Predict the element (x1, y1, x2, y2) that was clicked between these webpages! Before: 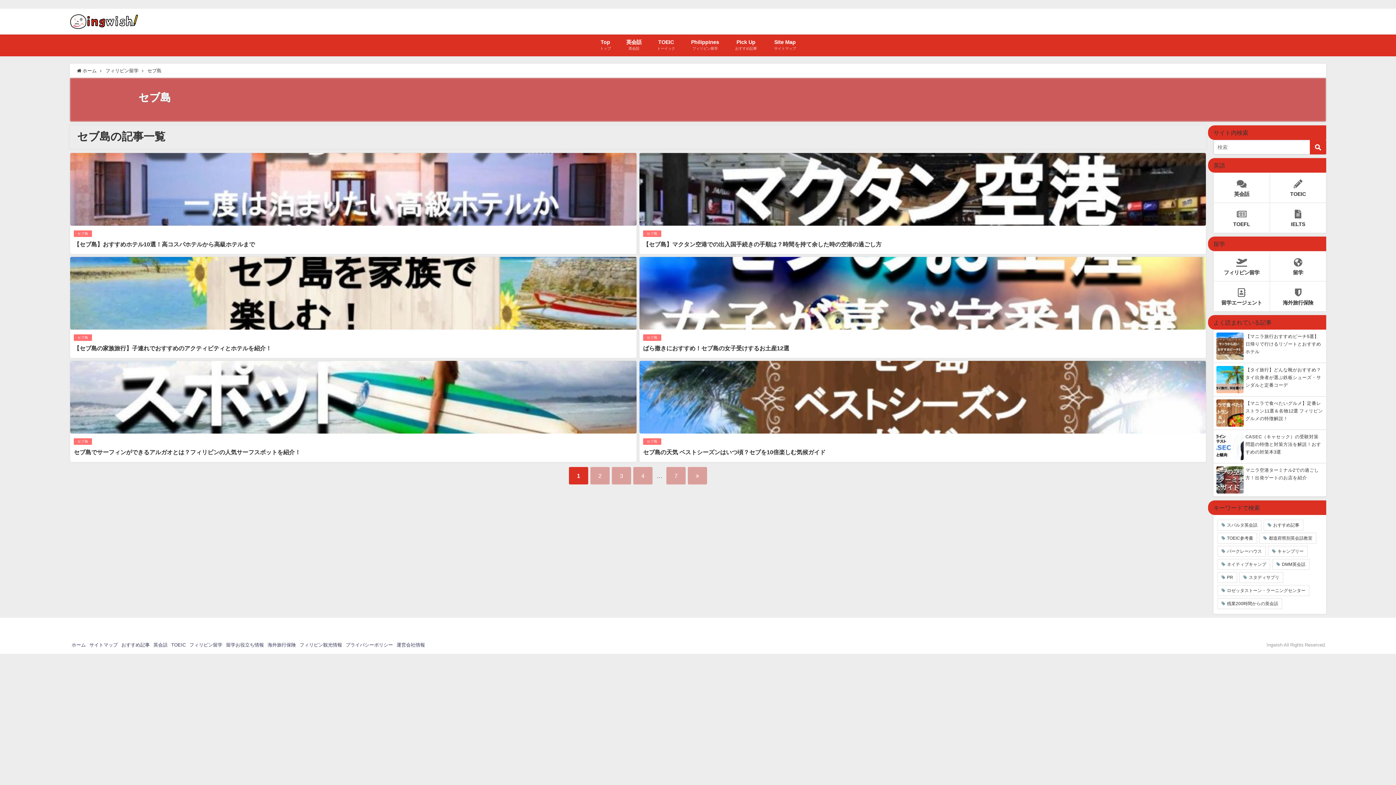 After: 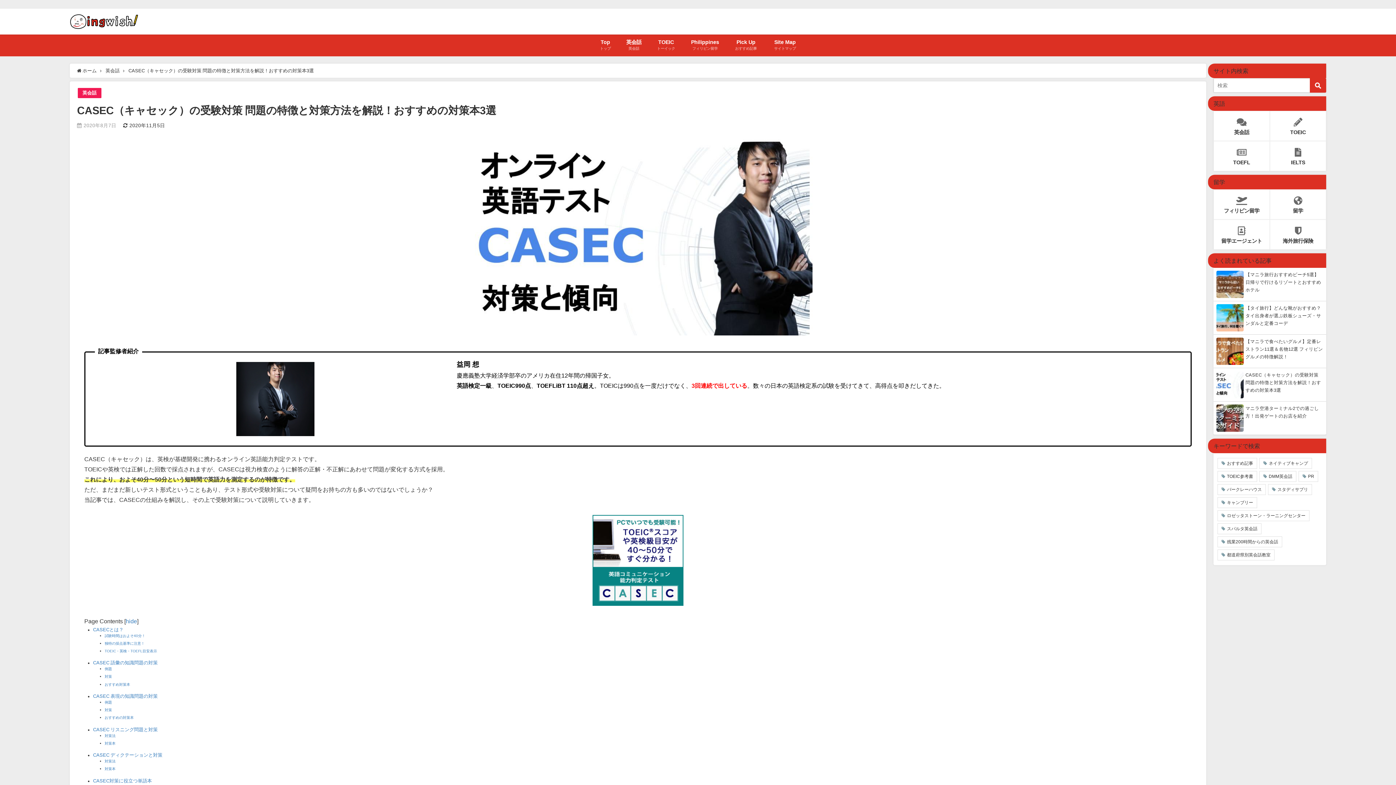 Action: label: CASEC（キャセック）の受験対策 問題の特徴と対策方法を解説！おすすめの対策本3選 bbox: (1245, 434, 1321, 454)